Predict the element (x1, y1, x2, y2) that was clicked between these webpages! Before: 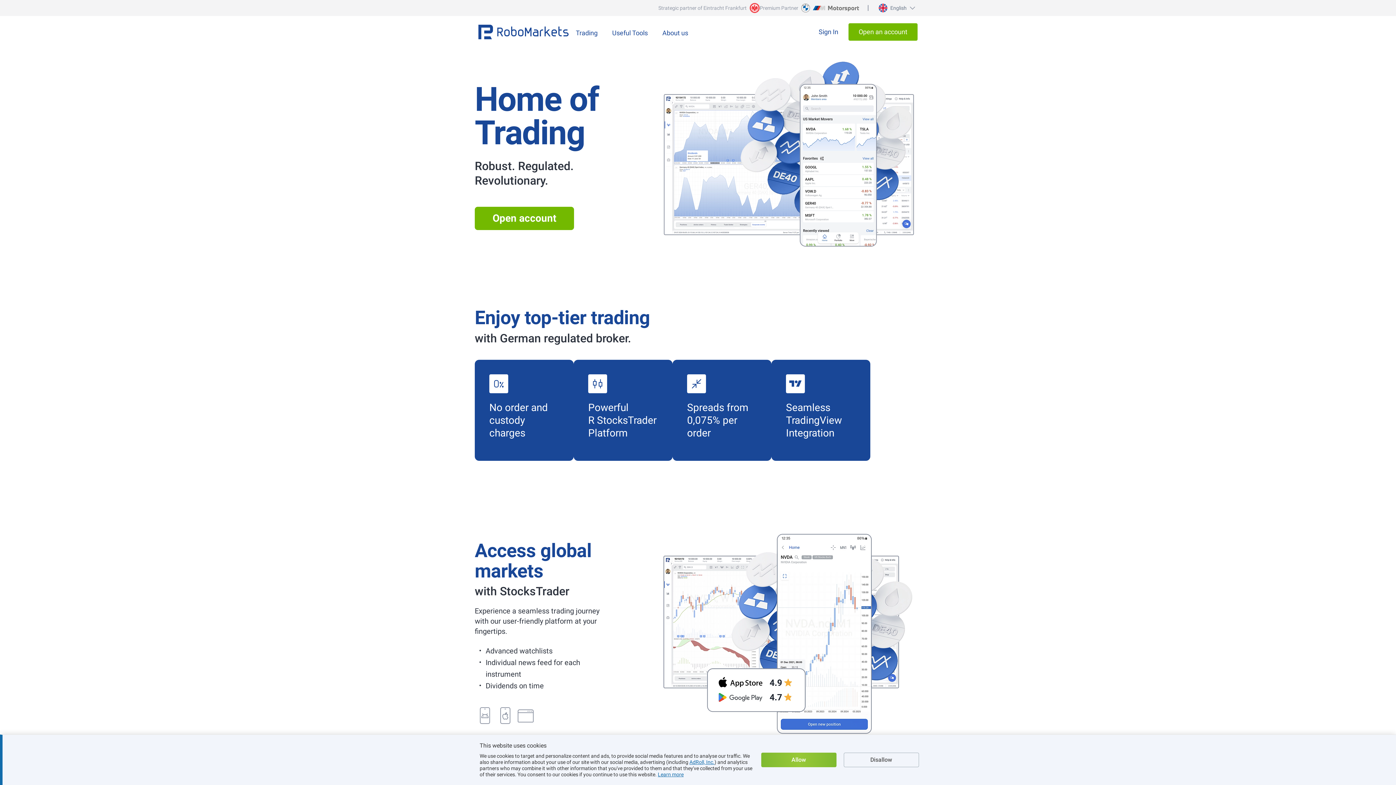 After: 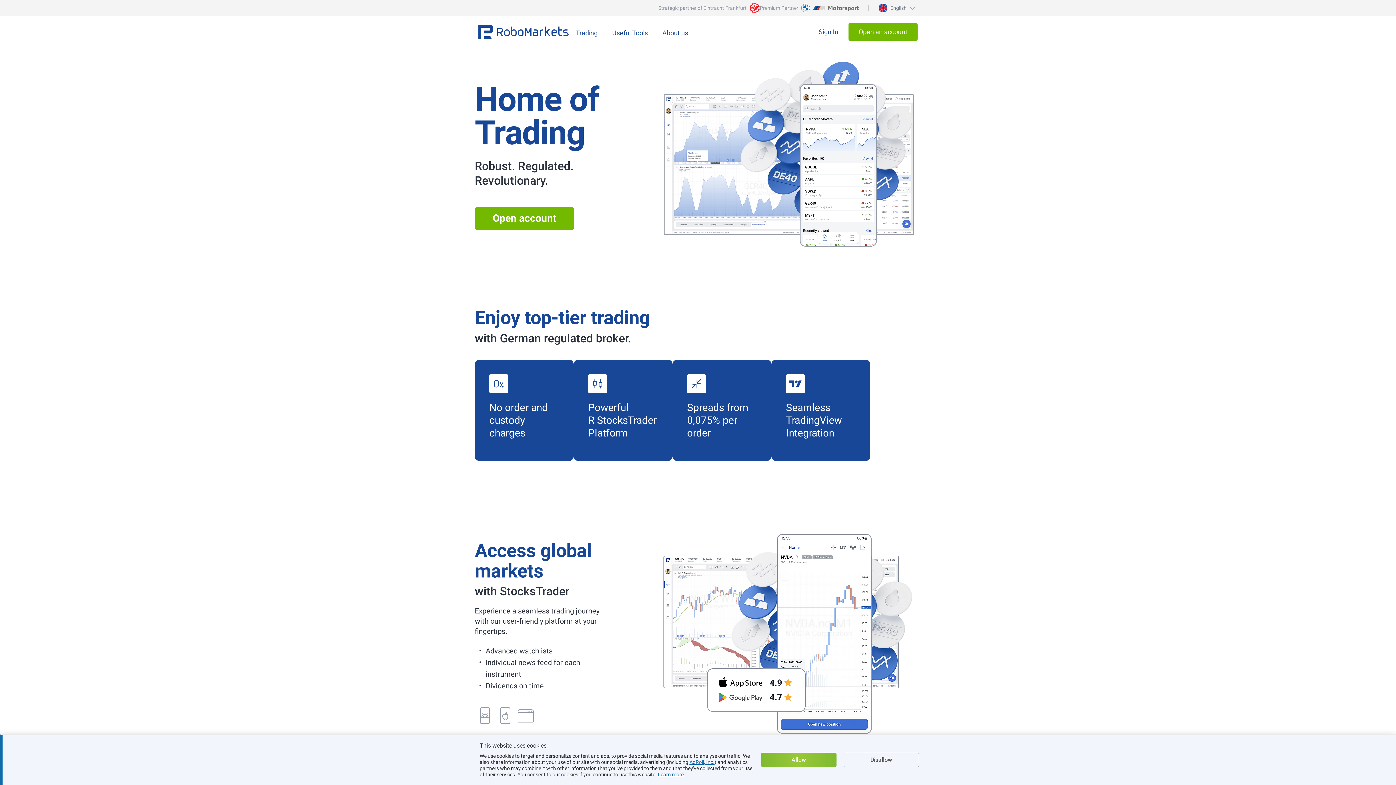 Action: bbox: (495, 706, 515, 726)